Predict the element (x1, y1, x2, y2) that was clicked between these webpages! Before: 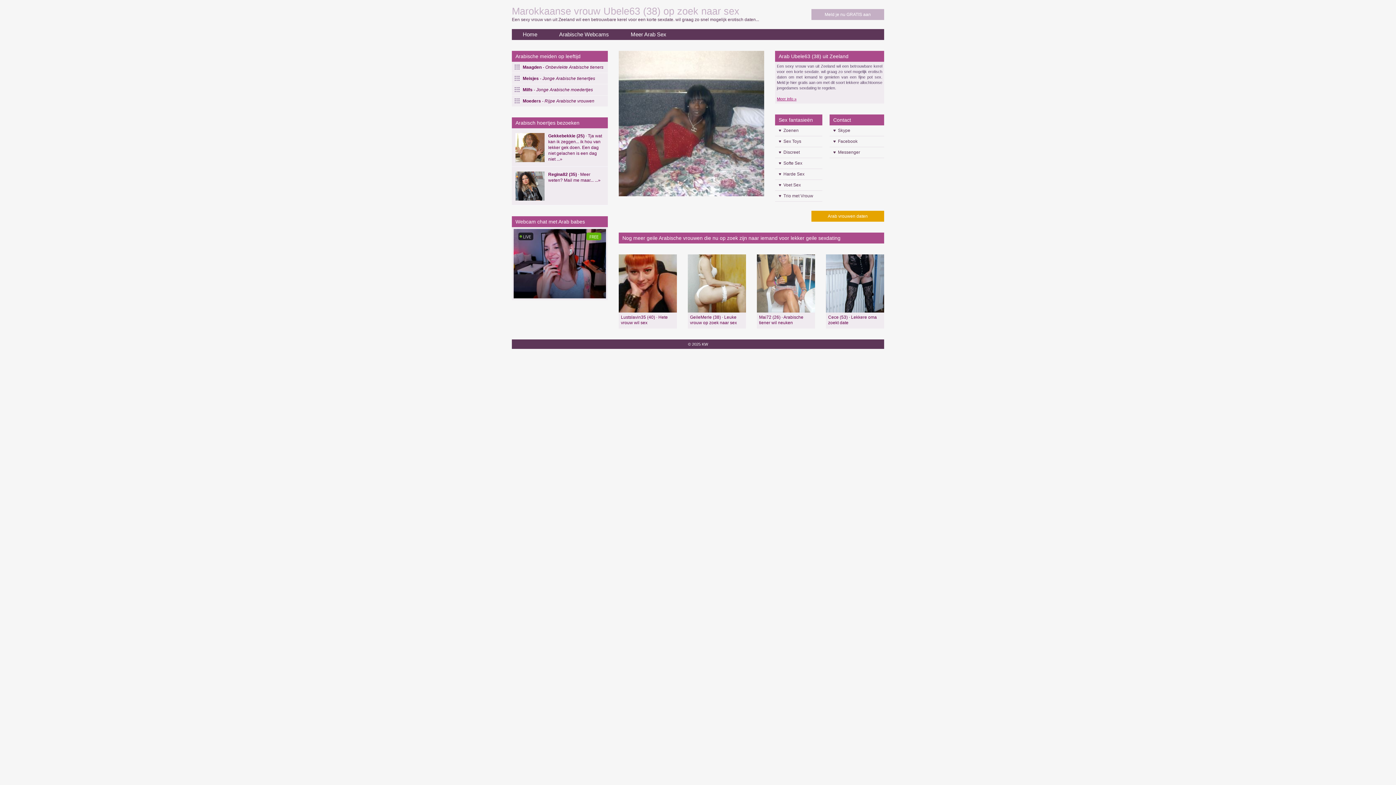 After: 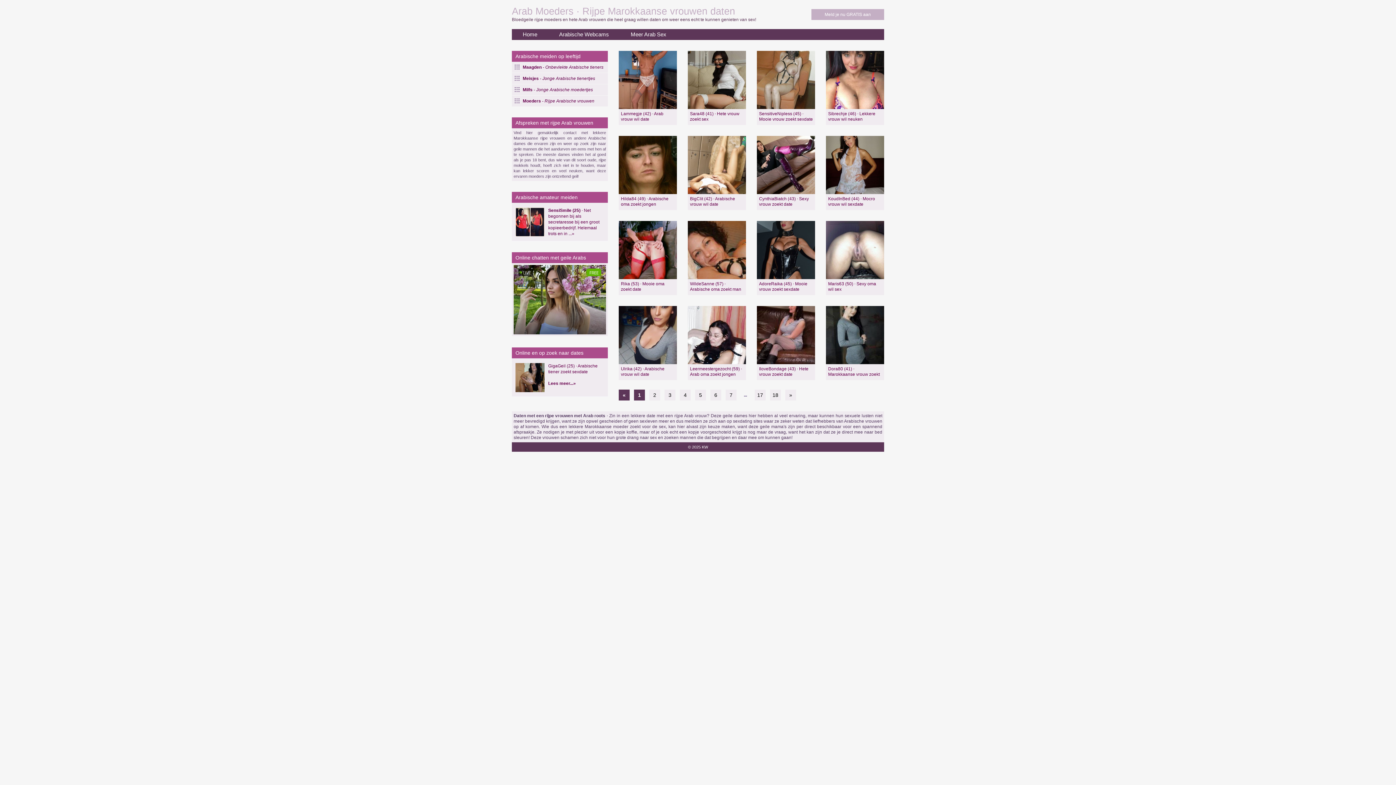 Action: label: Moeders - Rijpe Arabische vrouwen bbox: (512, 95, 608, 106)